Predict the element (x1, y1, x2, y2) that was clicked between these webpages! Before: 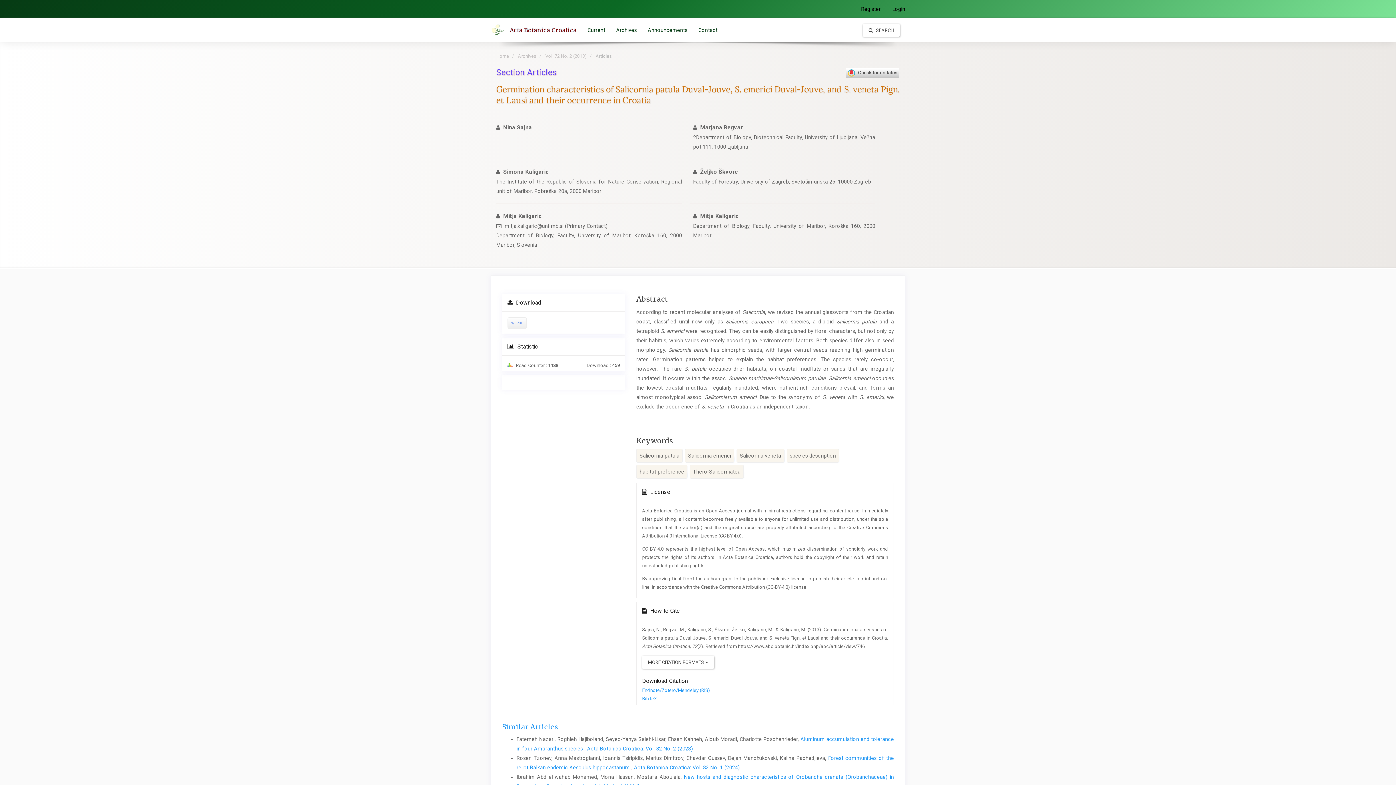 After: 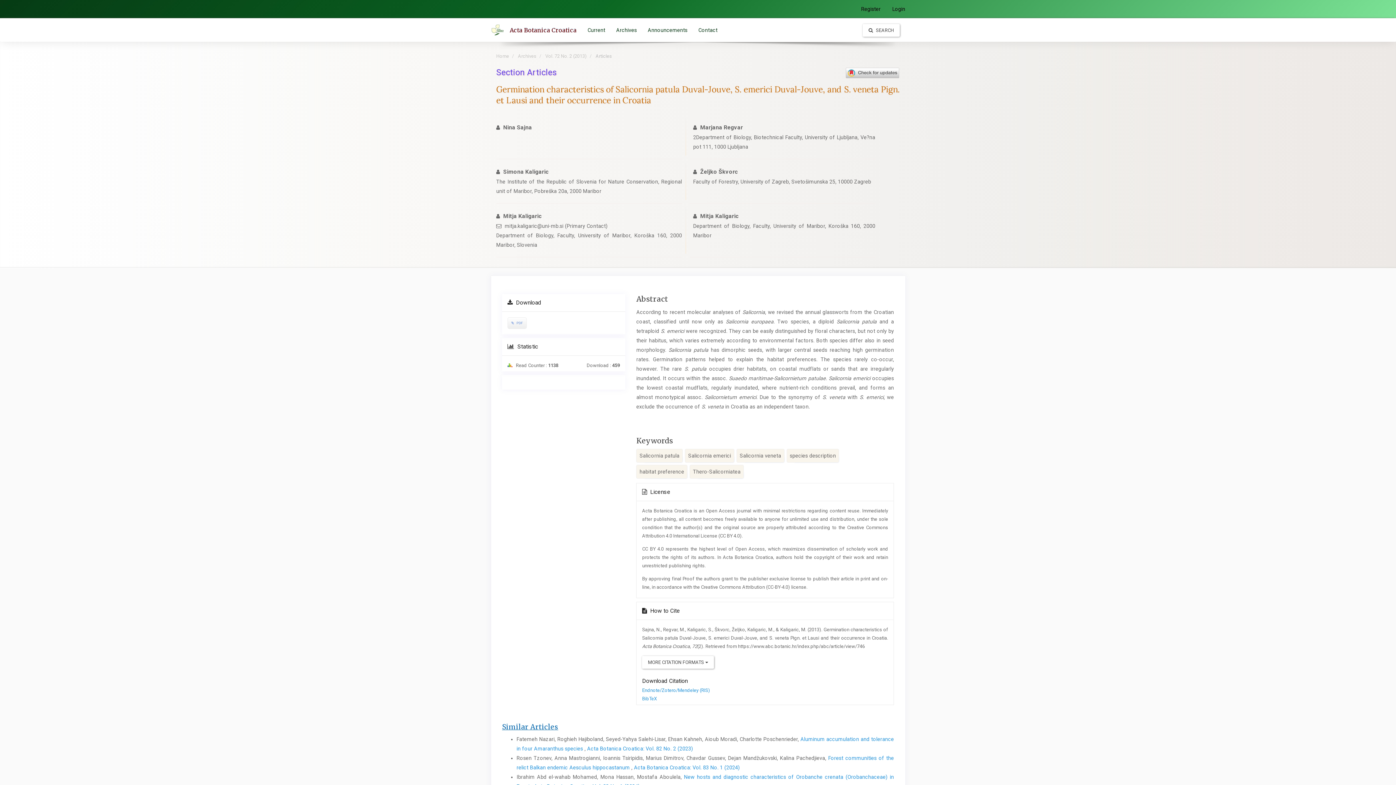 Action: bbox: (502, 722, 558, 731) label: Similar Articles